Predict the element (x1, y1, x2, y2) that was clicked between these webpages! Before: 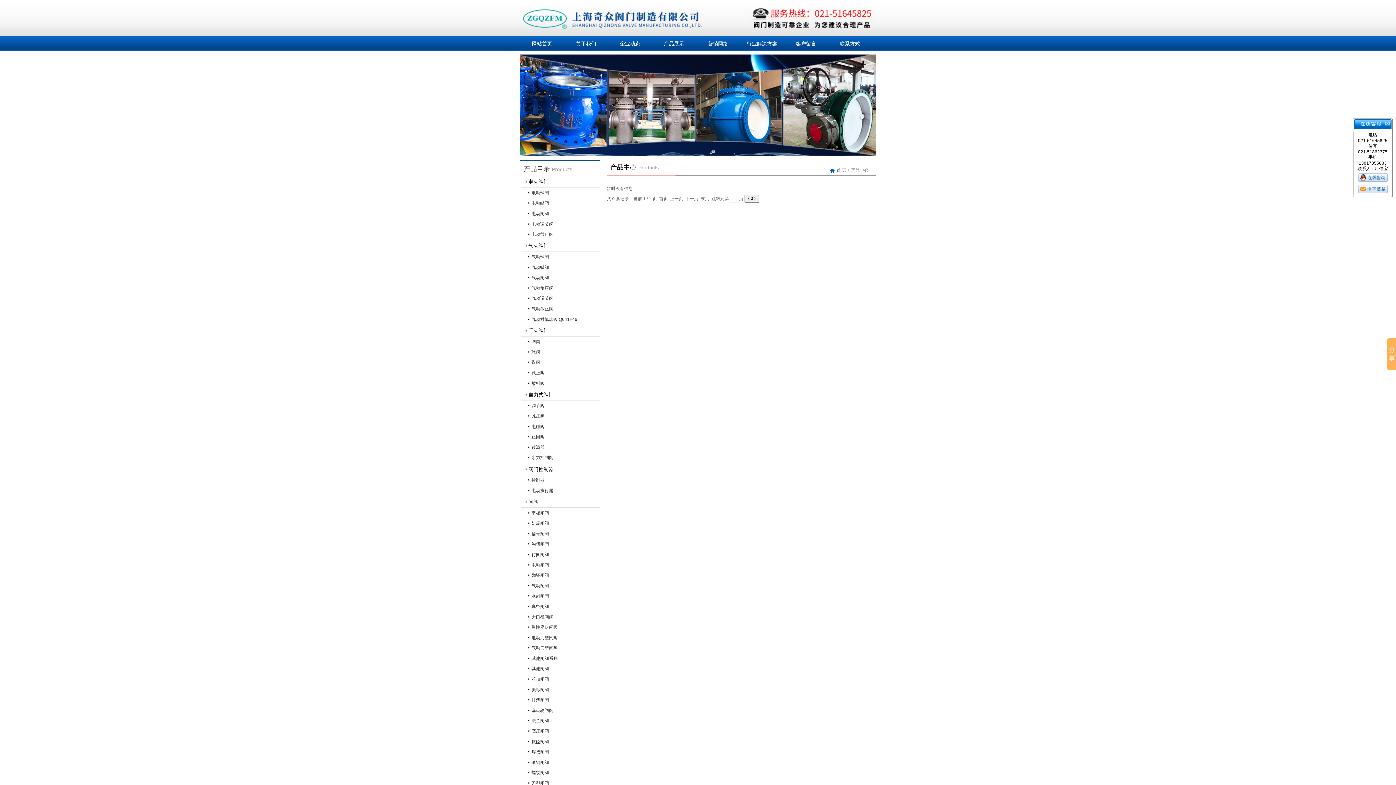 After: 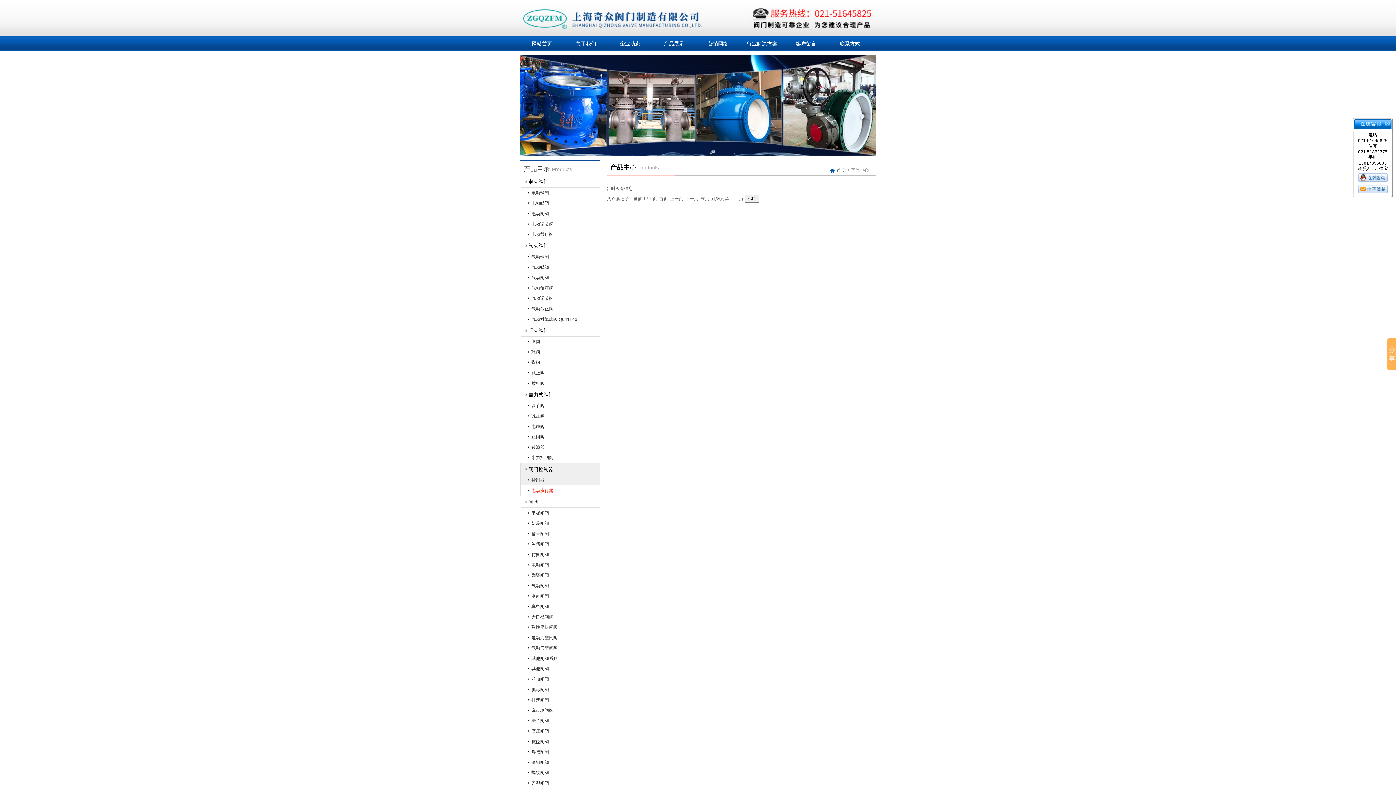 Action: label: 电动执行器 bbox: (520, 485, 600, 495)